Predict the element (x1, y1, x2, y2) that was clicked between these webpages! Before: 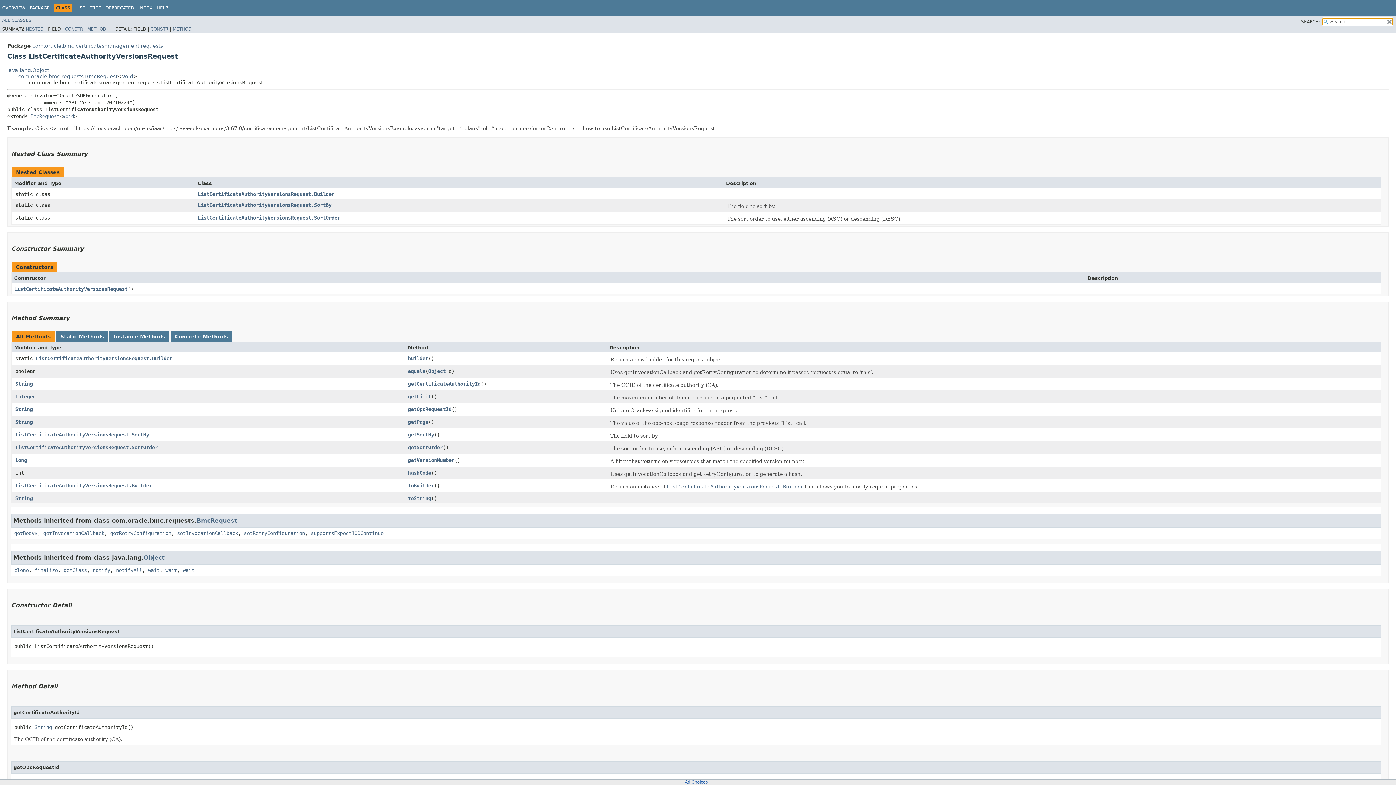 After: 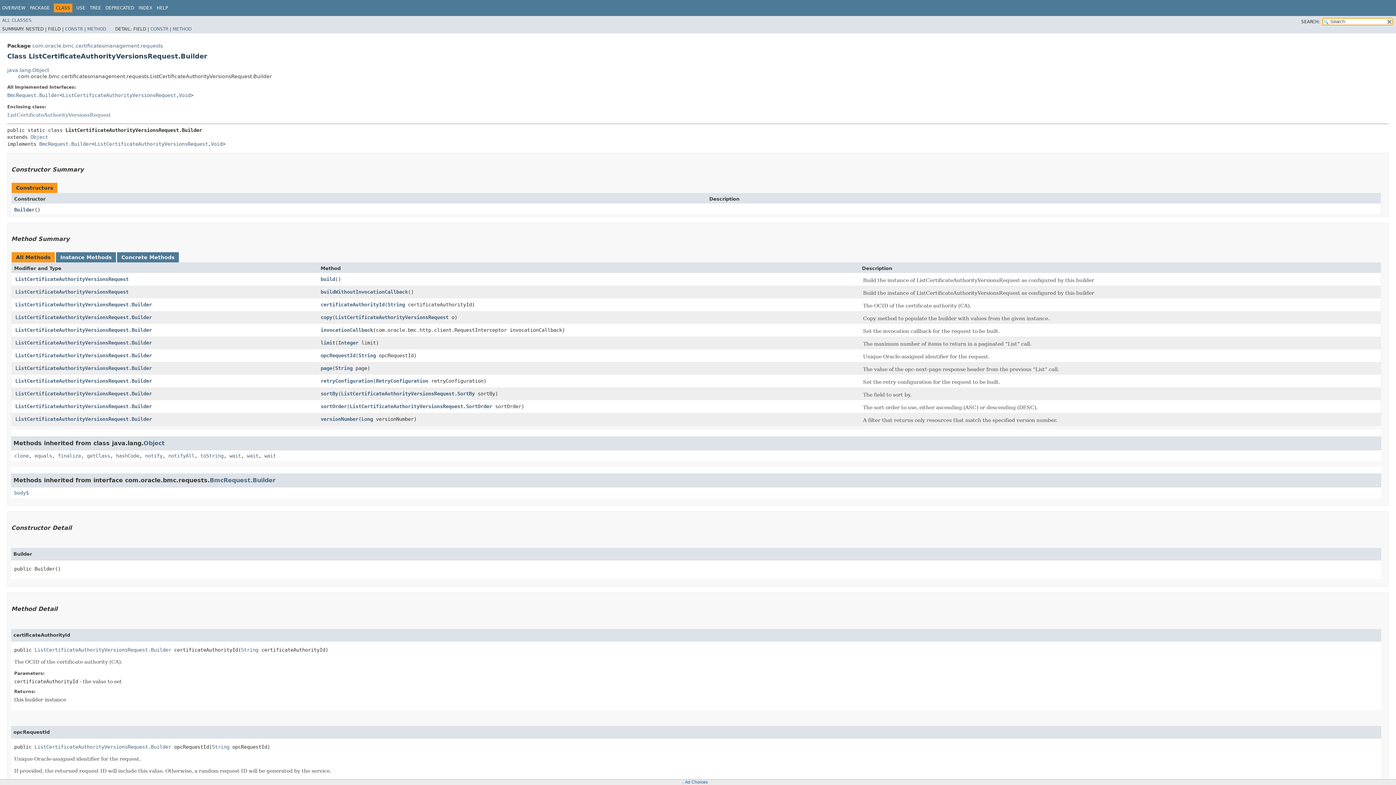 Action: label: ListCertificateAuthorityVersionsRequest.Builder bbox: (35, 355, 172, 361)